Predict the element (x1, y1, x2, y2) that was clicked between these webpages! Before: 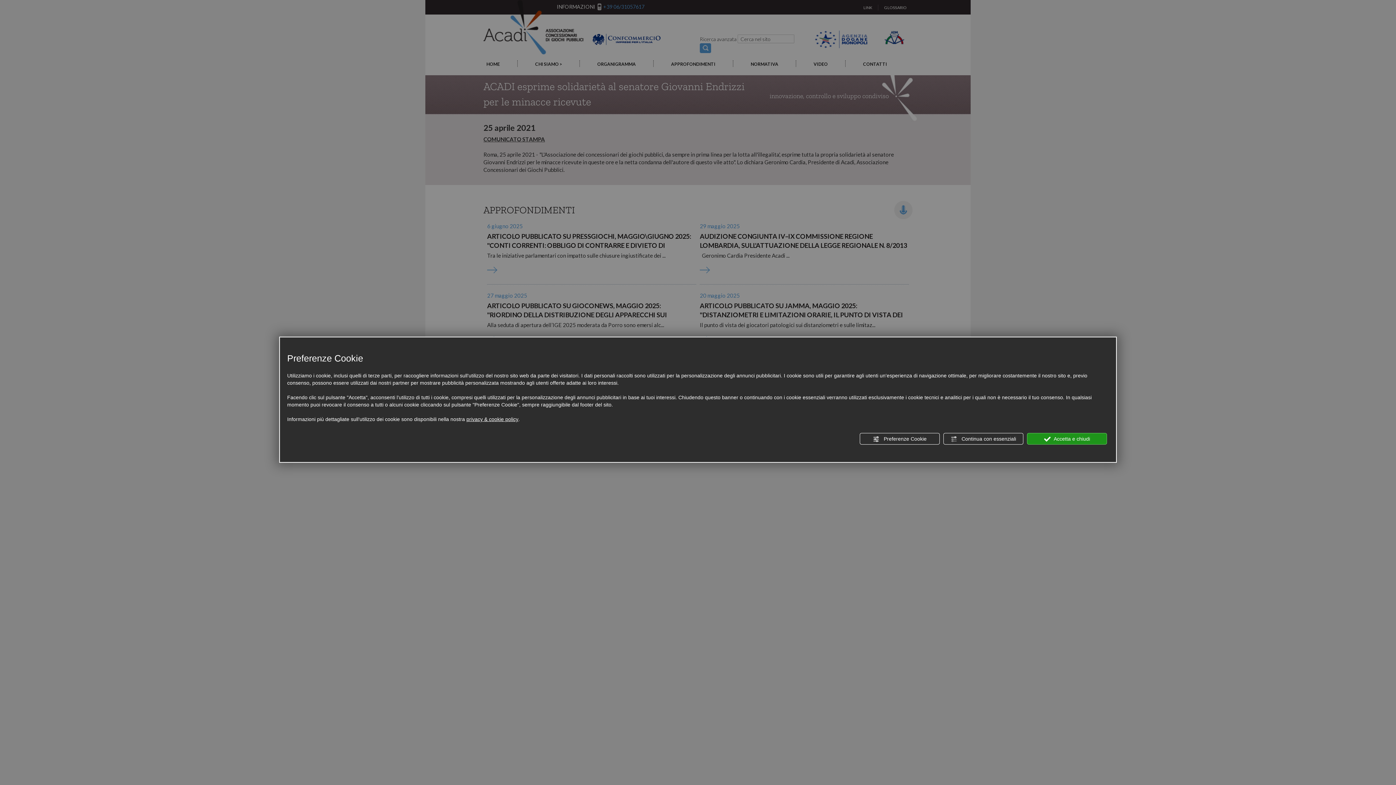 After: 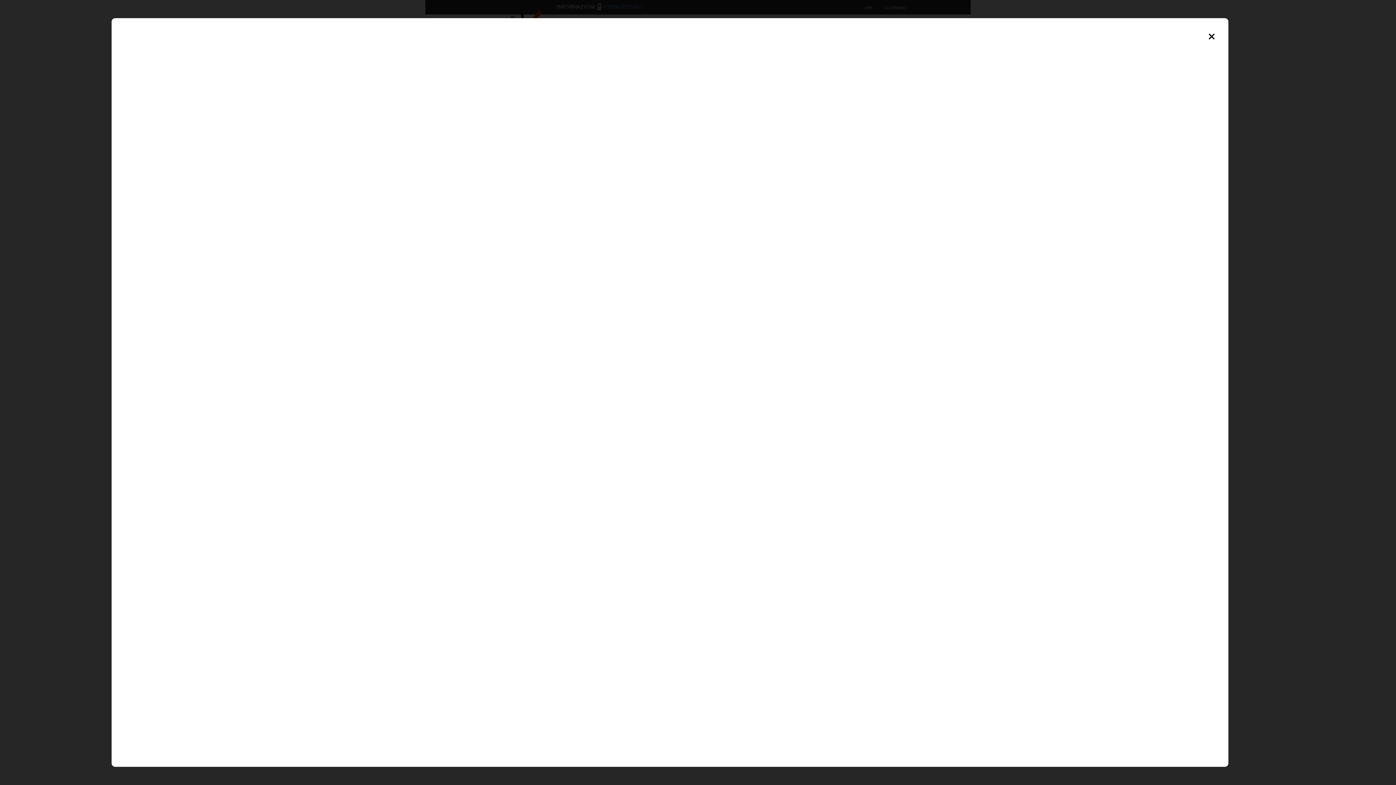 Action: label: privacy & cookie policy bbox: (466, 415, 518, 423)